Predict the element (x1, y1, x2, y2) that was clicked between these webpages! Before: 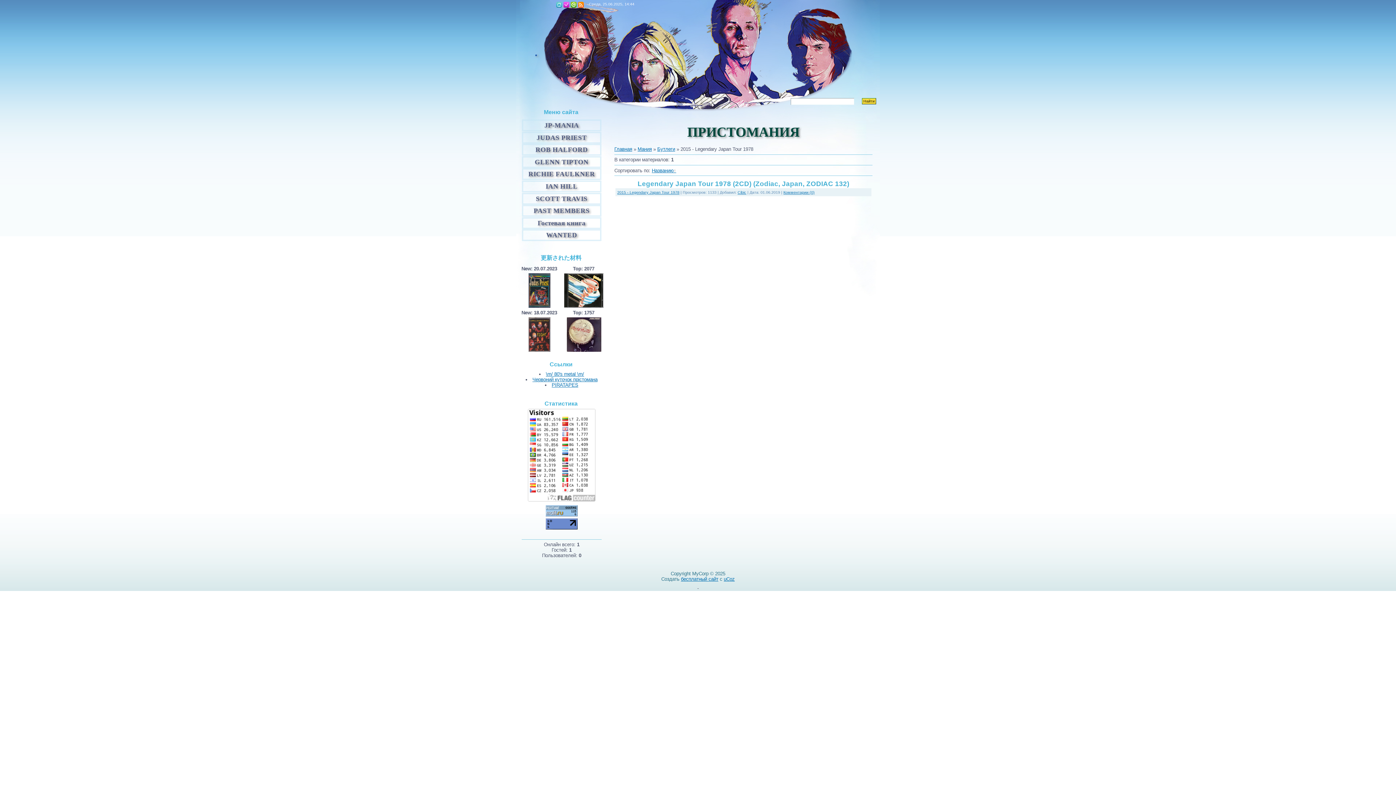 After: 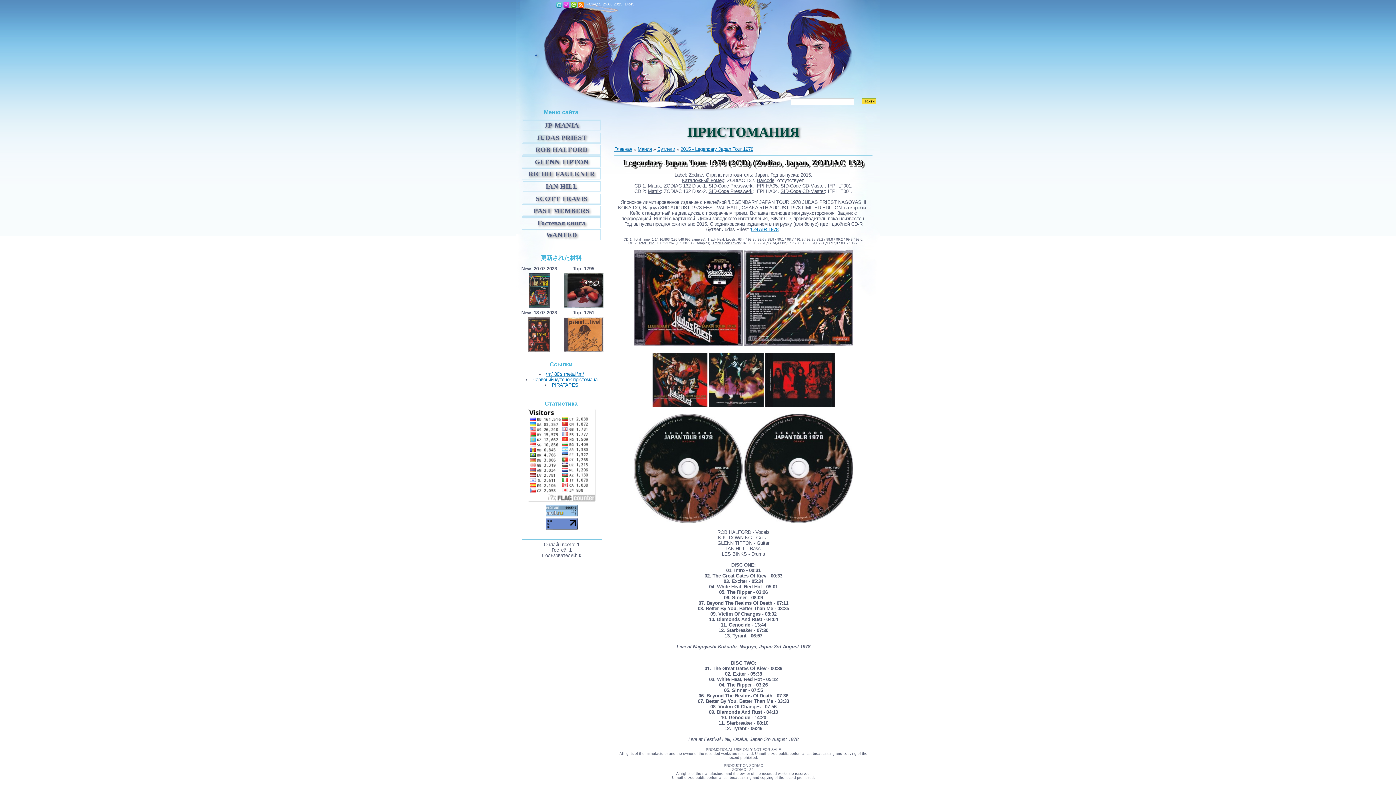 Action: bbox: (637, 179, 849, 187) label: Legendary Japan Tour 1978 (2CD) (Zodiac, Japan, ZODIAC 132)